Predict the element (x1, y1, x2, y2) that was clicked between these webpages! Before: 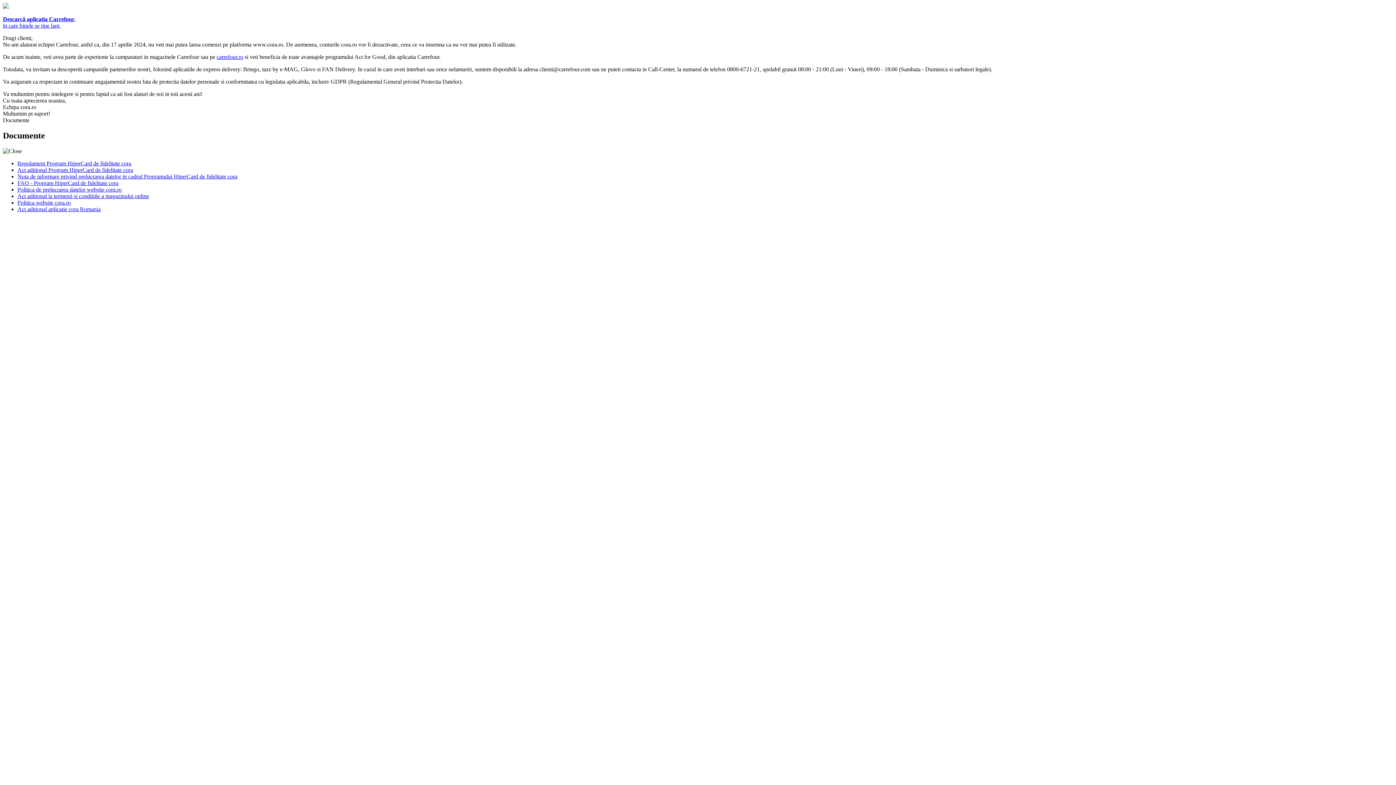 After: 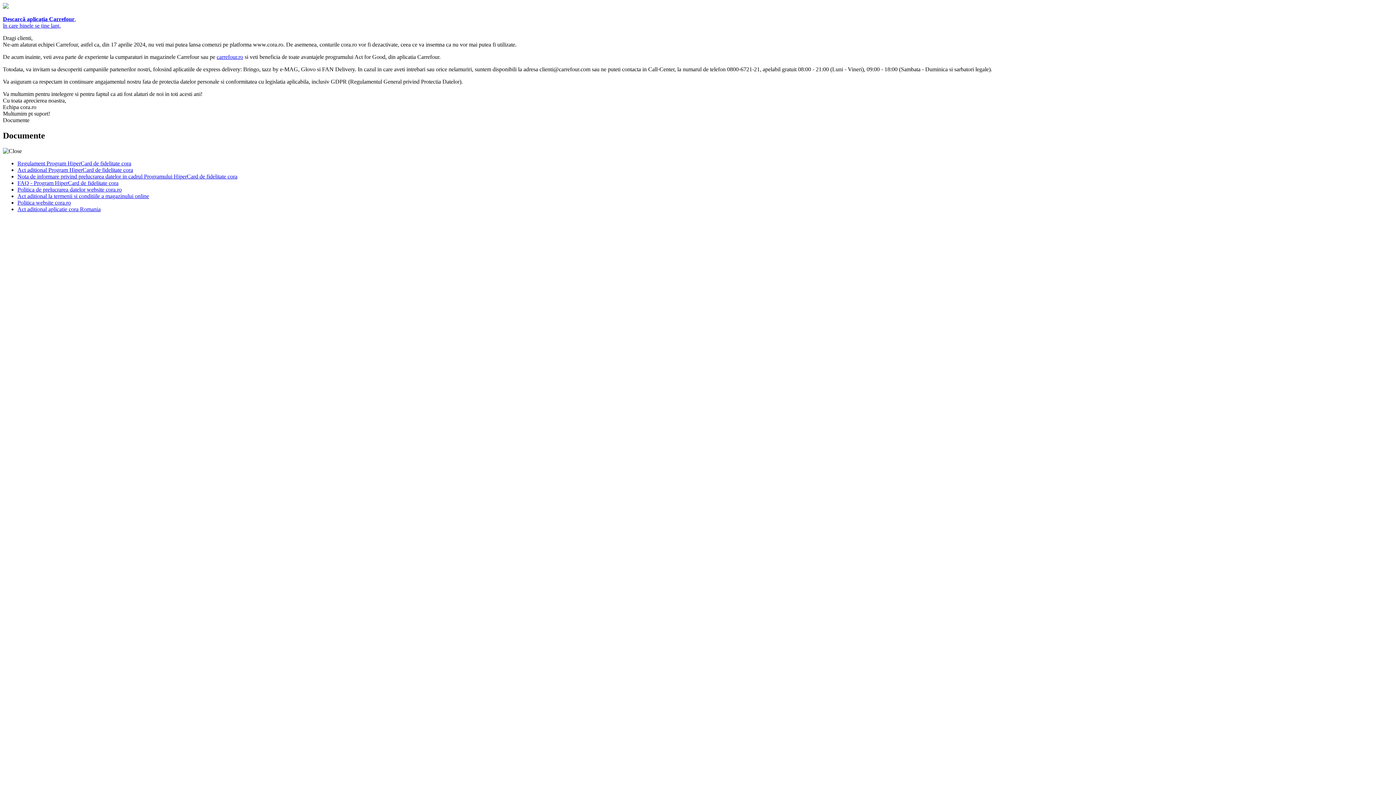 Action: label: Act aditional aplicatie cora Romania bbox: (17, 206, 100, 212)